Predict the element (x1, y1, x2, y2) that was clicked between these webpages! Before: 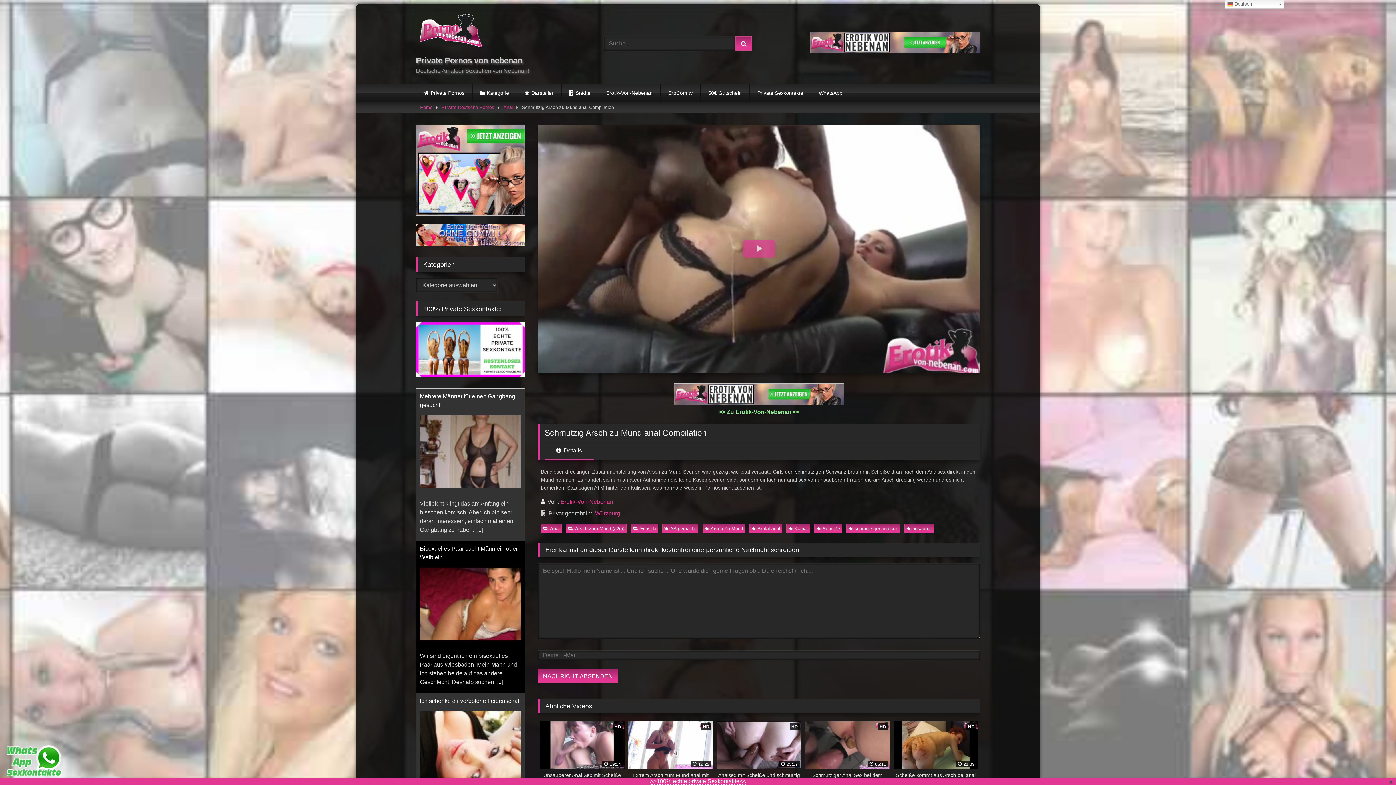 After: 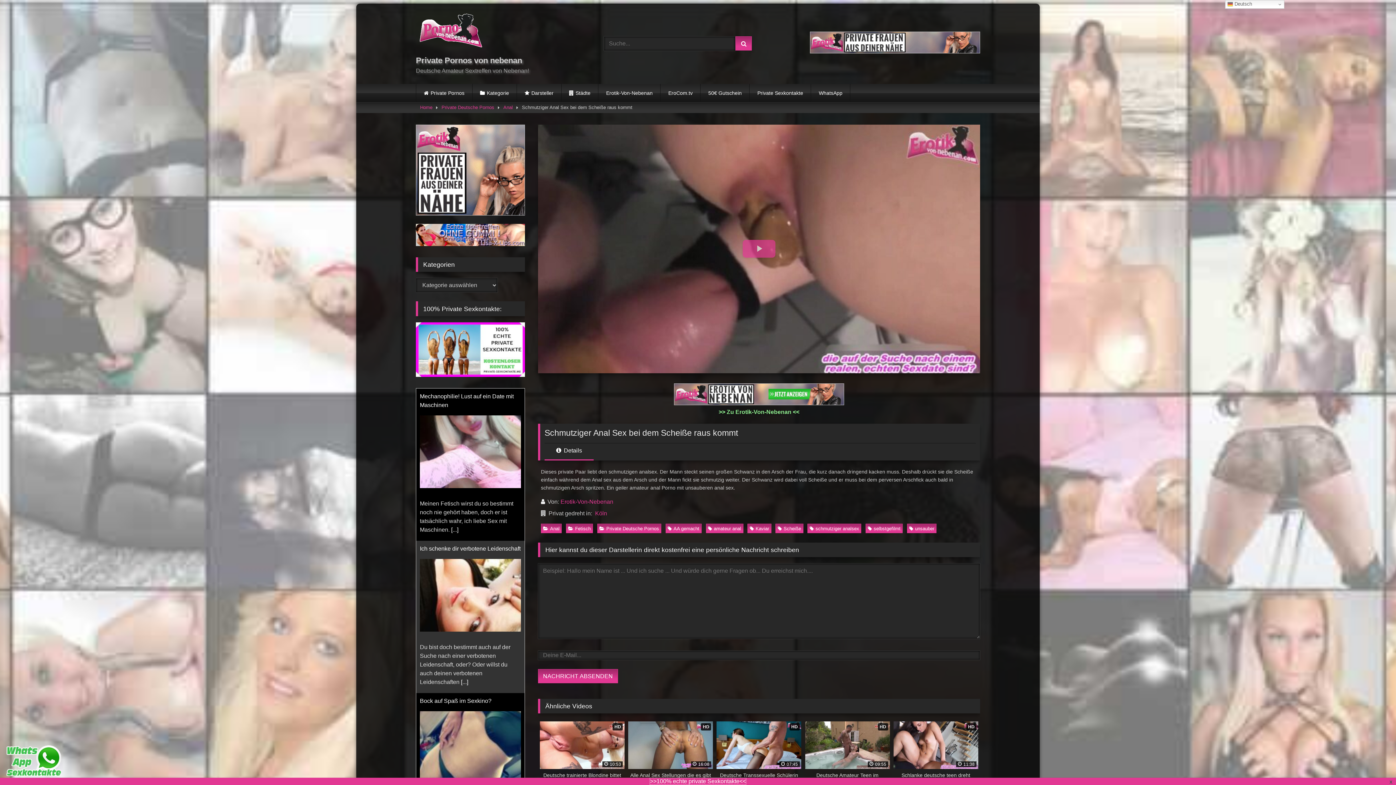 Action: label: HD
 06:16
Schmutziger Anal Sex bei dem Scheiße raus kommt bbox: (805, 721, 890, 787)